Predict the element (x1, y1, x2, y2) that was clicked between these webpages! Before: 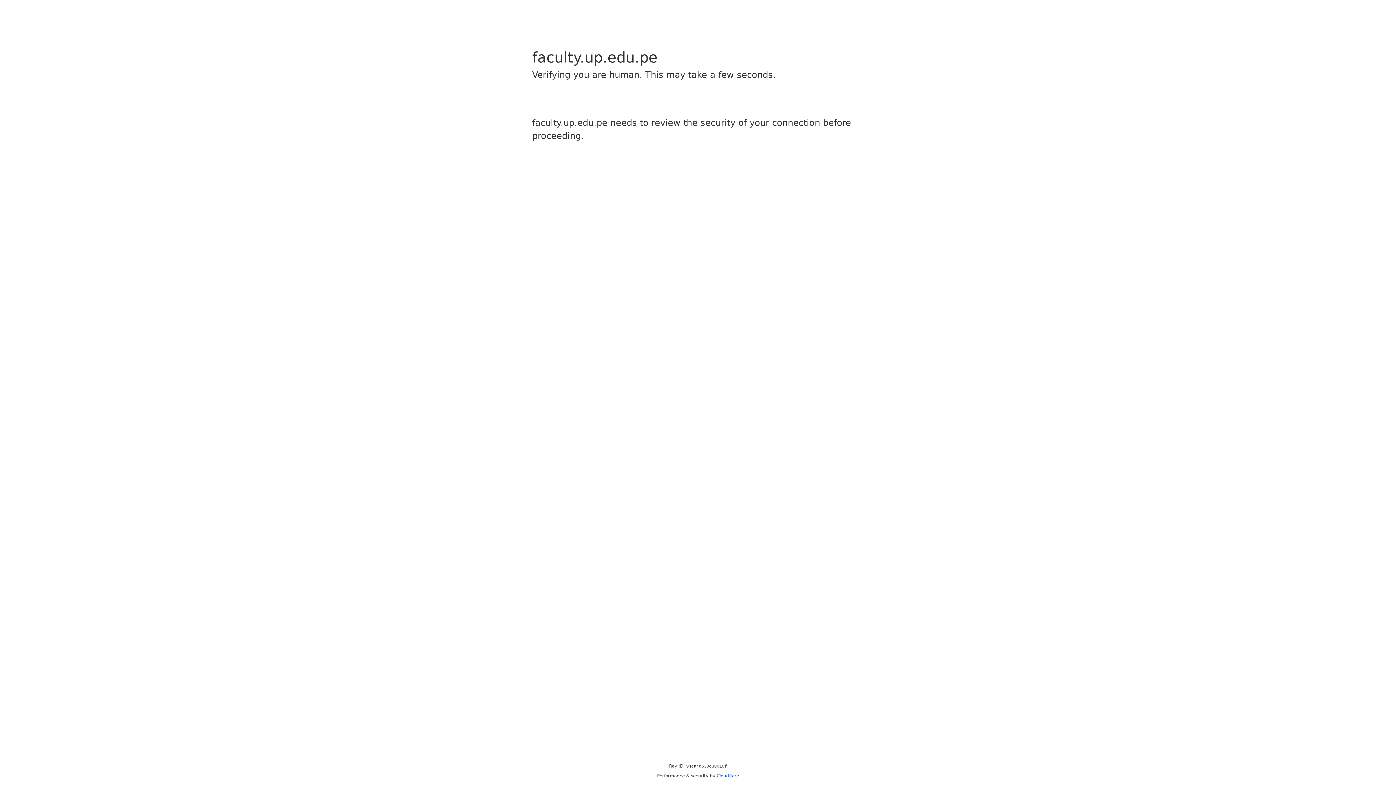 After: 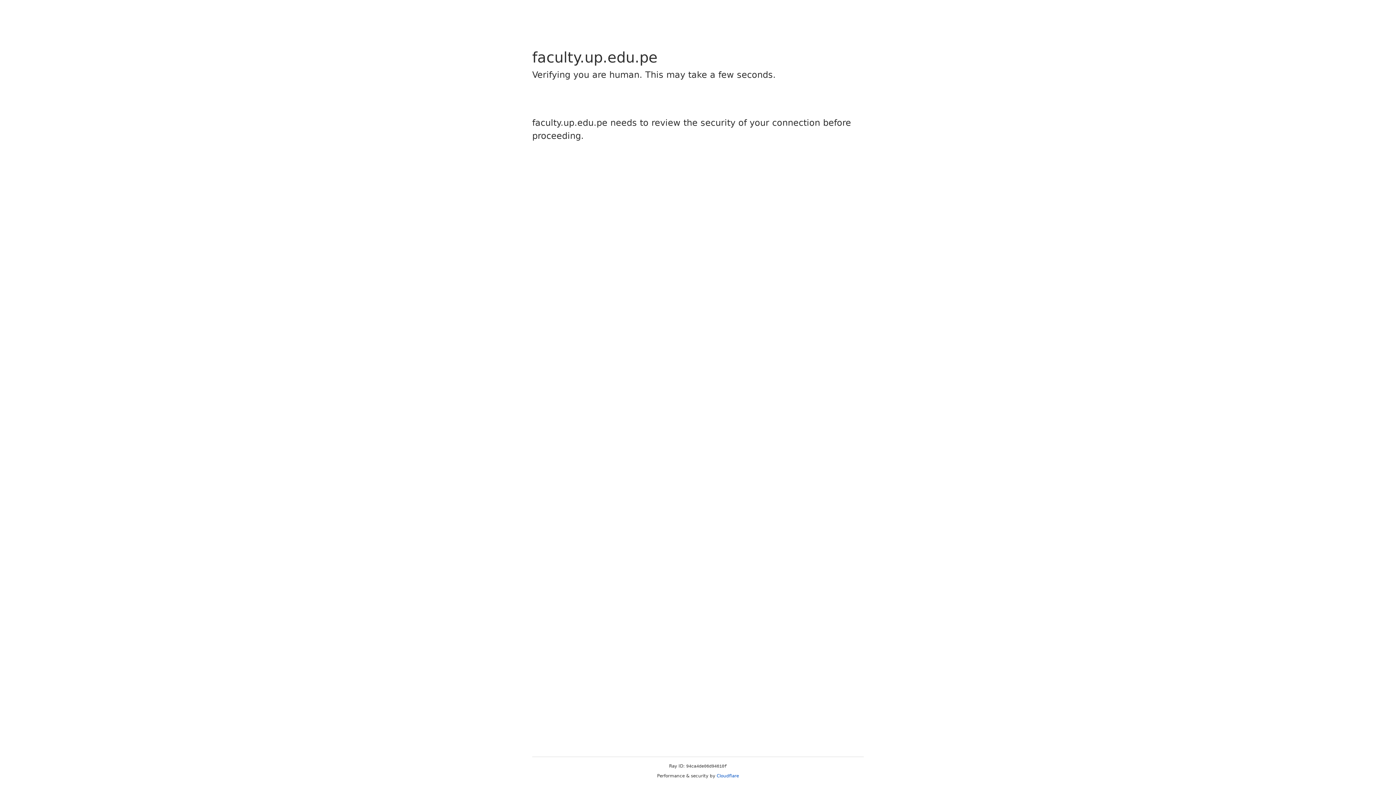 Action: label: Cloudflare bbox: (716, 773, 739, 778)